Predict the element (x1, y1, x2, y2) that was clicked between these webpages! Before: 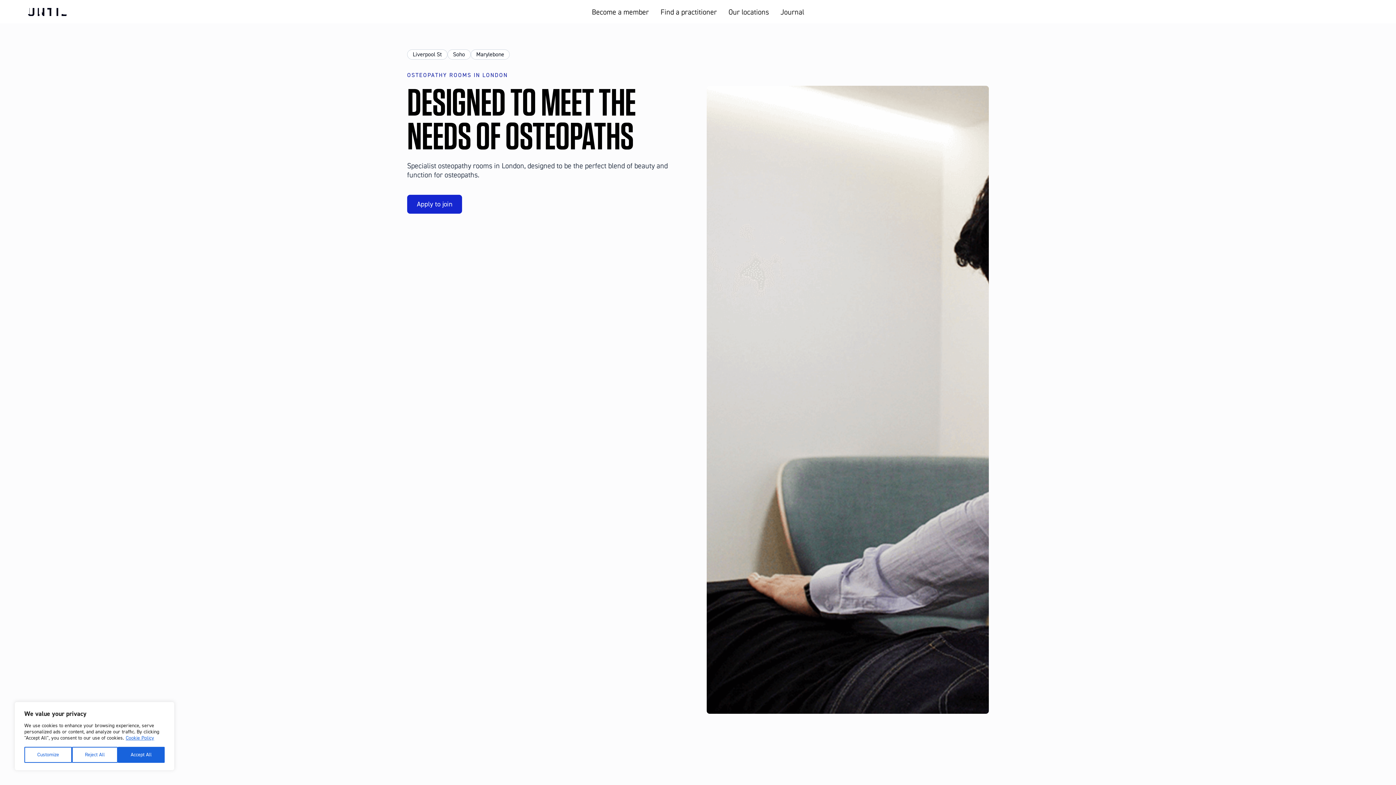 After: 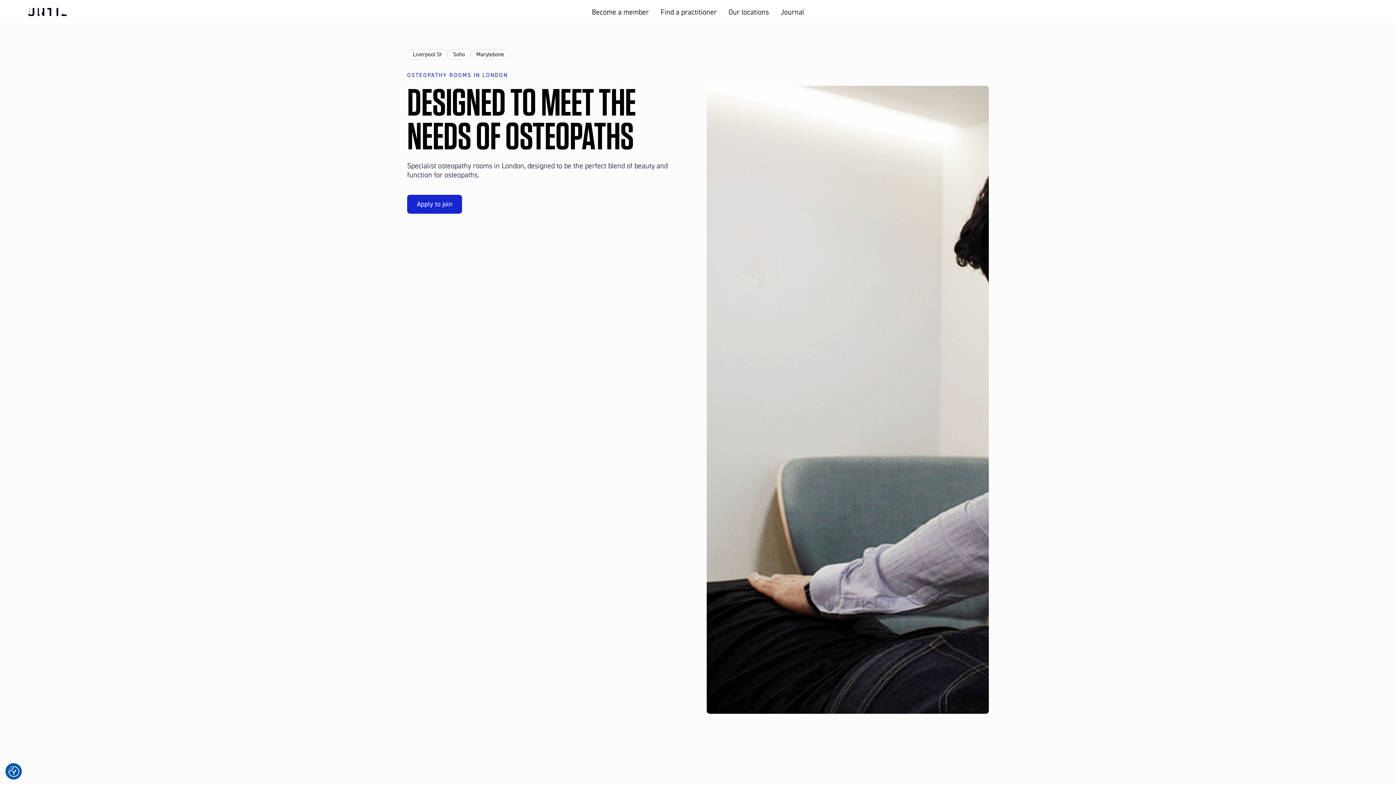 Action: bbox: (72, 747, 117, 763) label: Reject All